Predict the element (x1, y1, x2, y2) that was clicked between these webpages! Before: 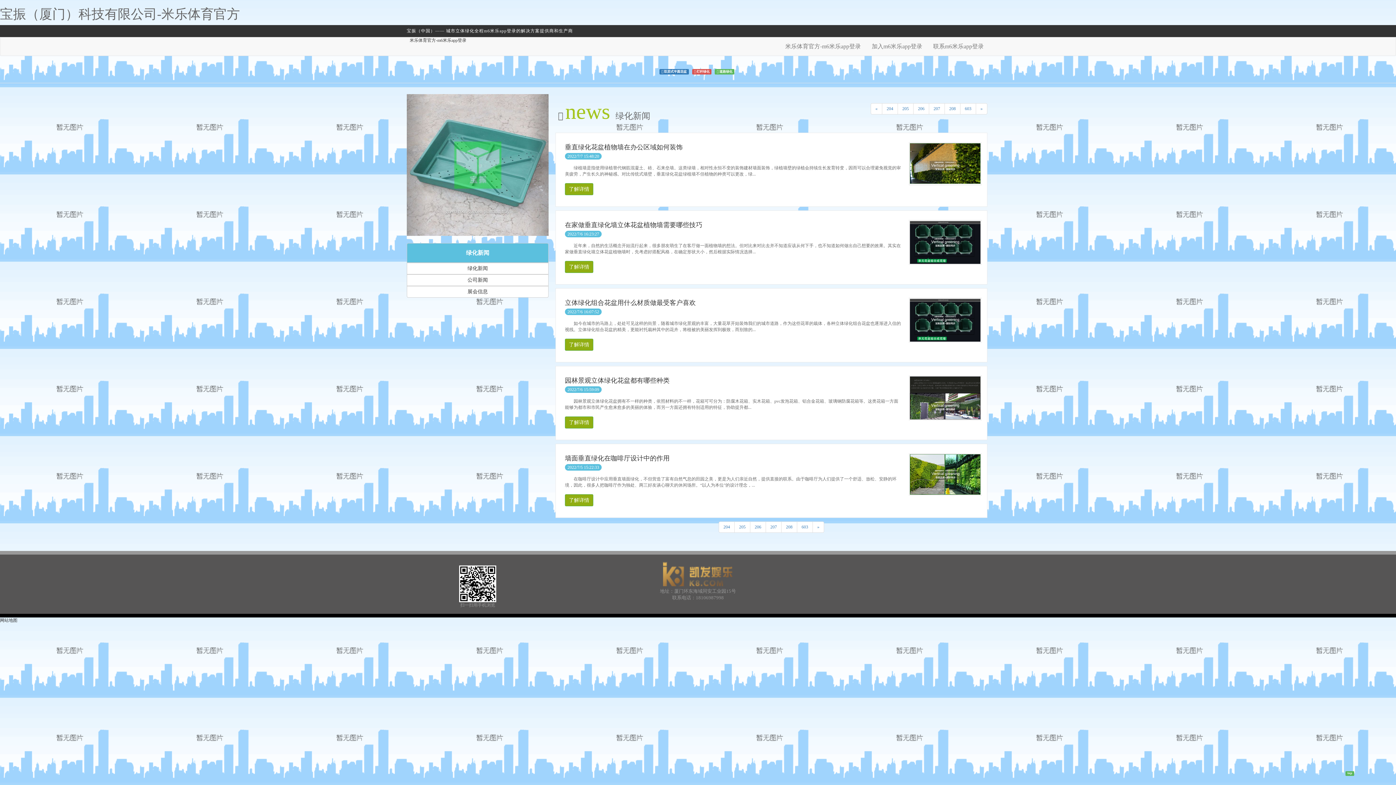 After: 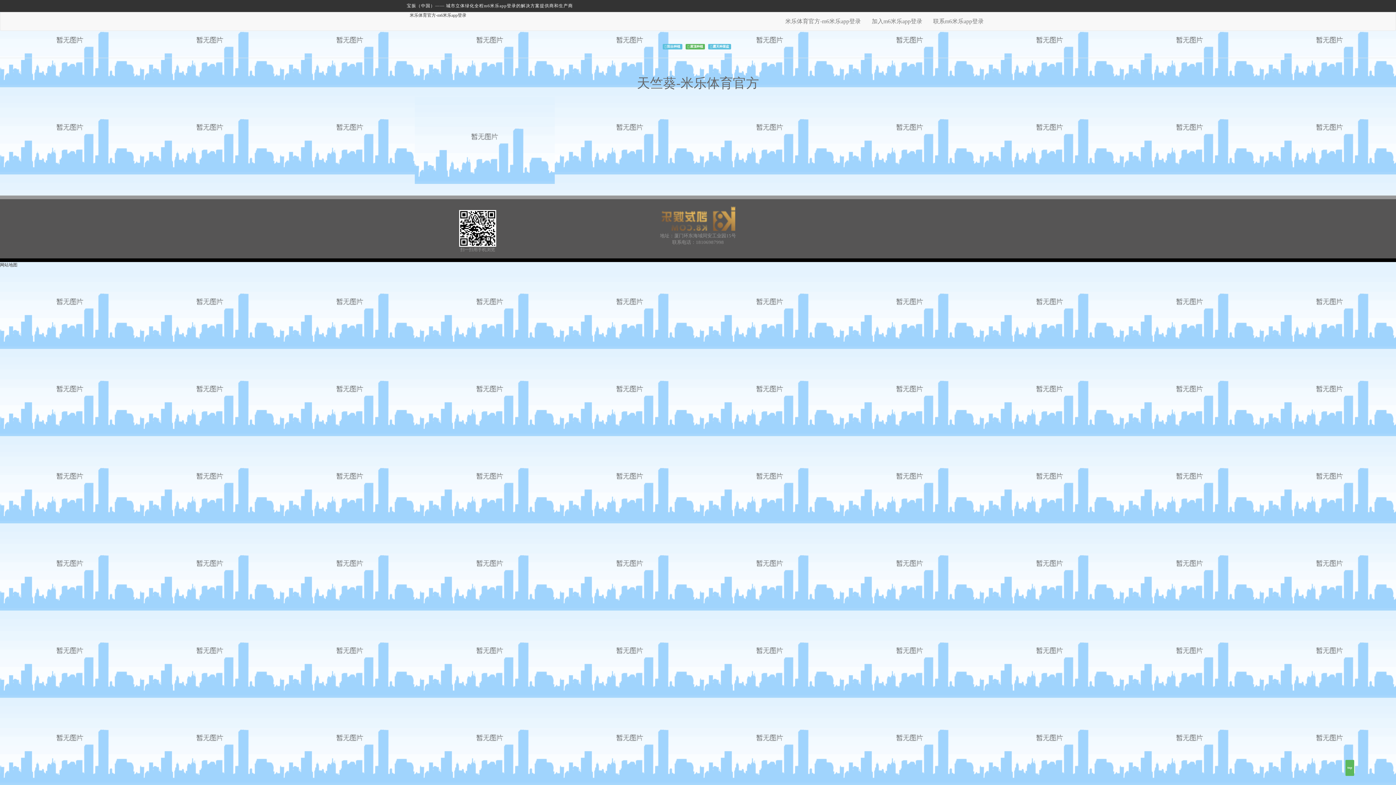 Action: bbox: (692, 68, 711, 73) label:  灯杆绿化